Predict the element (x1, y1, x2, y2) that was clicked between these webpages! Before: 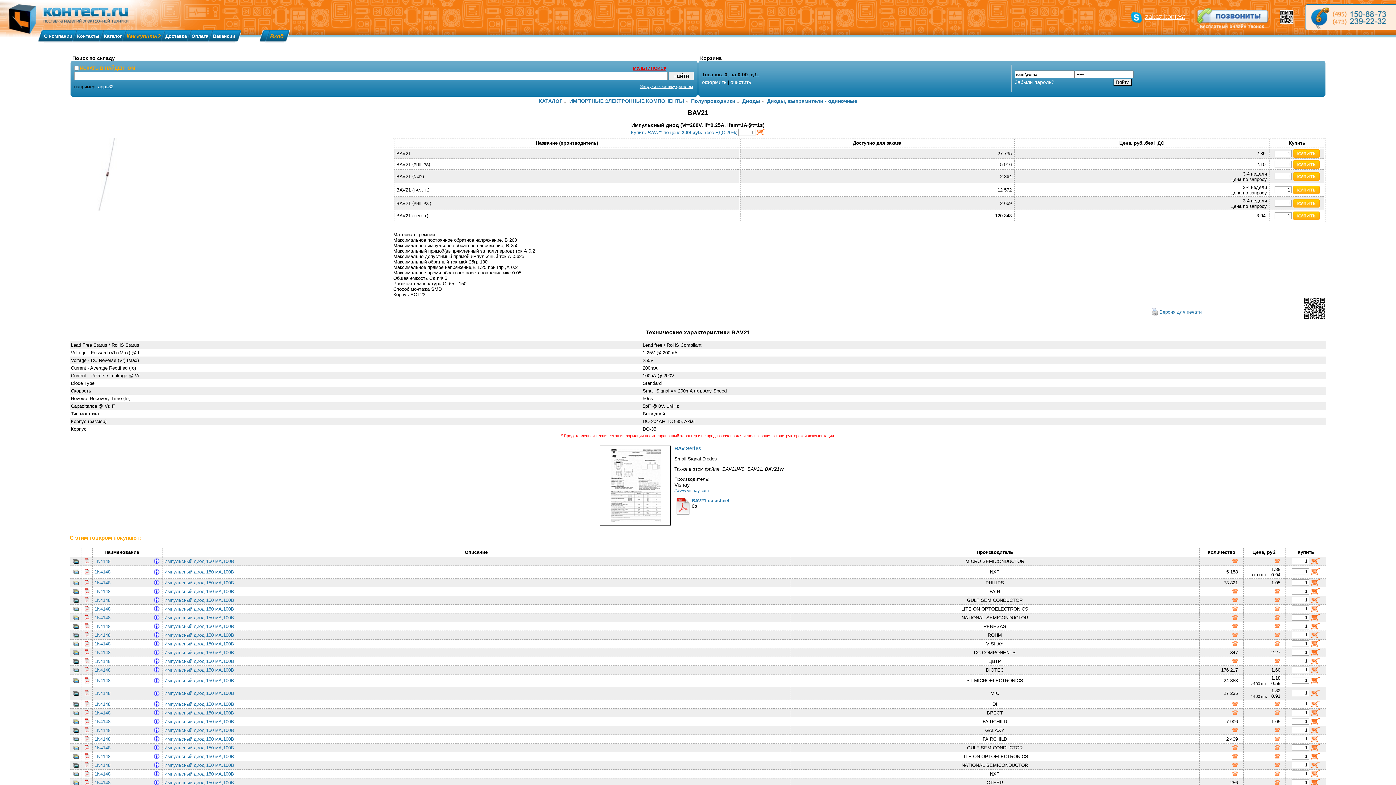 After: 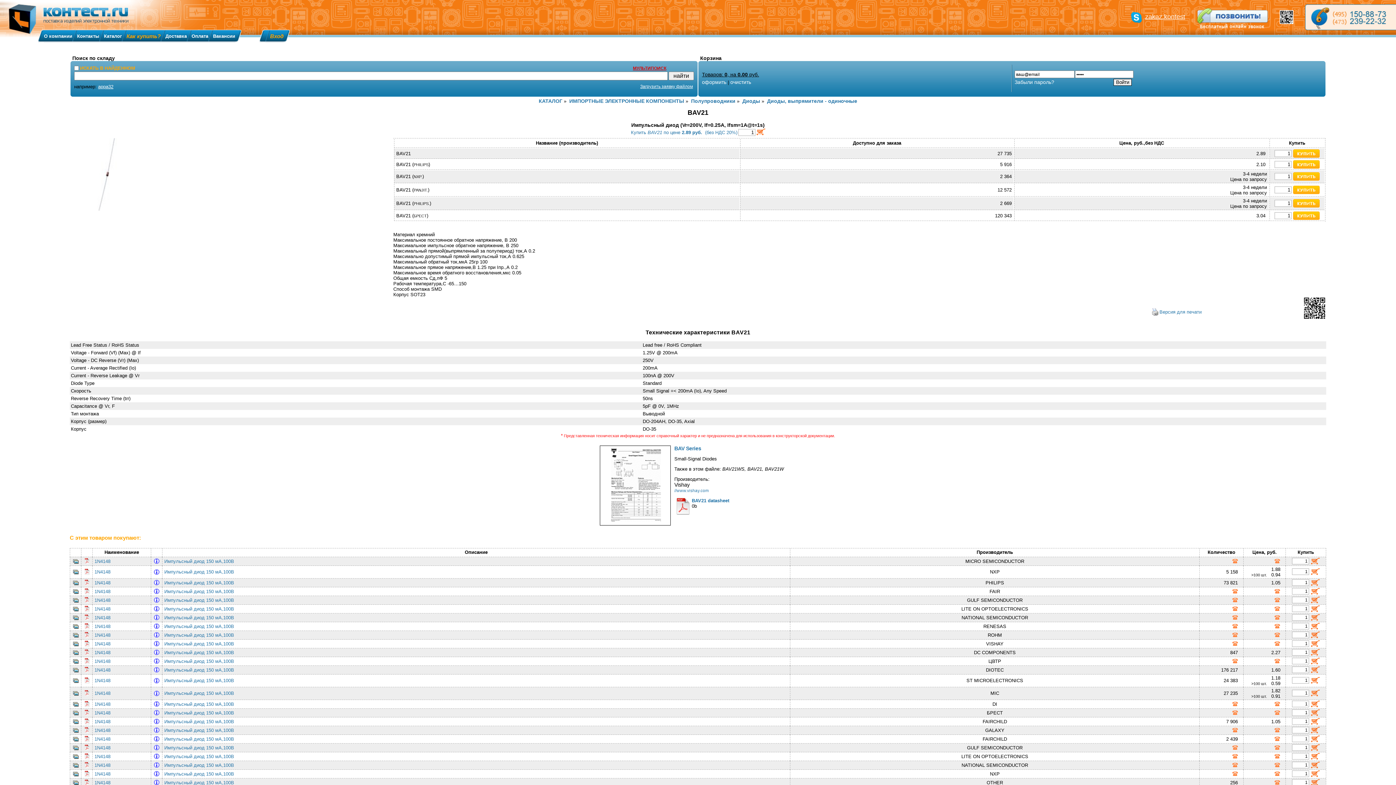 Action: label: Импульсный диод 150 мА,100В   bbox: (164, 710, 788, 715)